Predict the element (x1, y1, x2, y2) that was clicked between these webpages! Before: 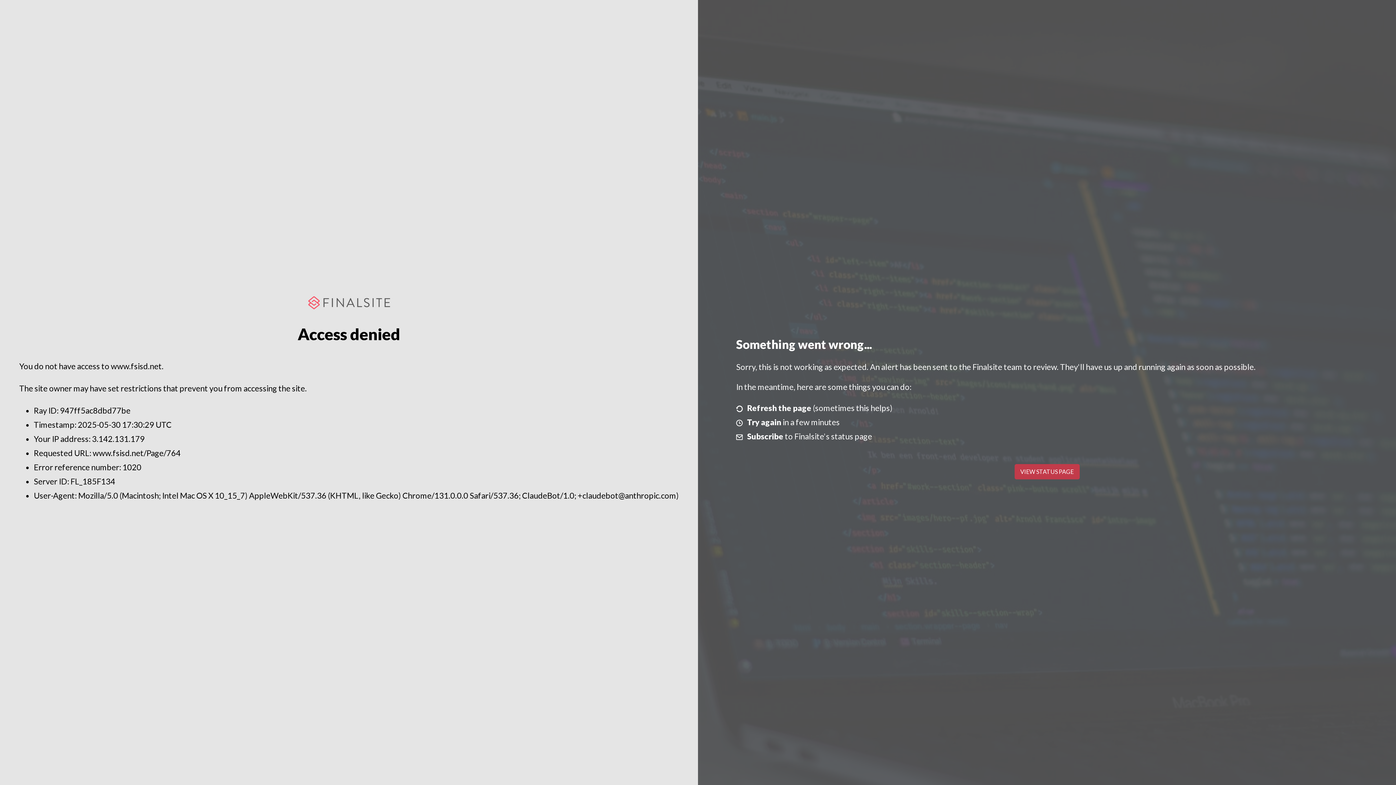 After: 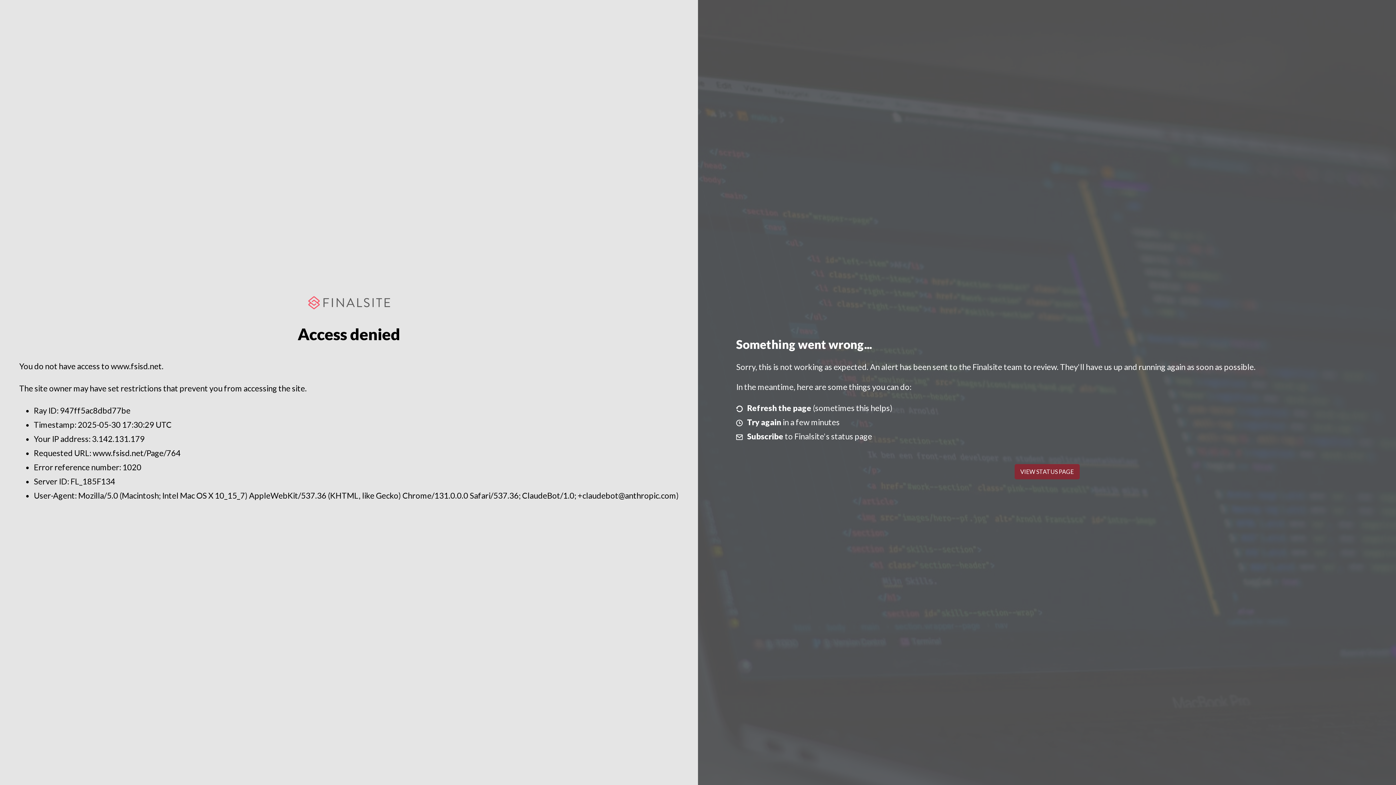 Action: bbox: (1014, 464, 1079, 479) label: VIEW STATUS PAGE